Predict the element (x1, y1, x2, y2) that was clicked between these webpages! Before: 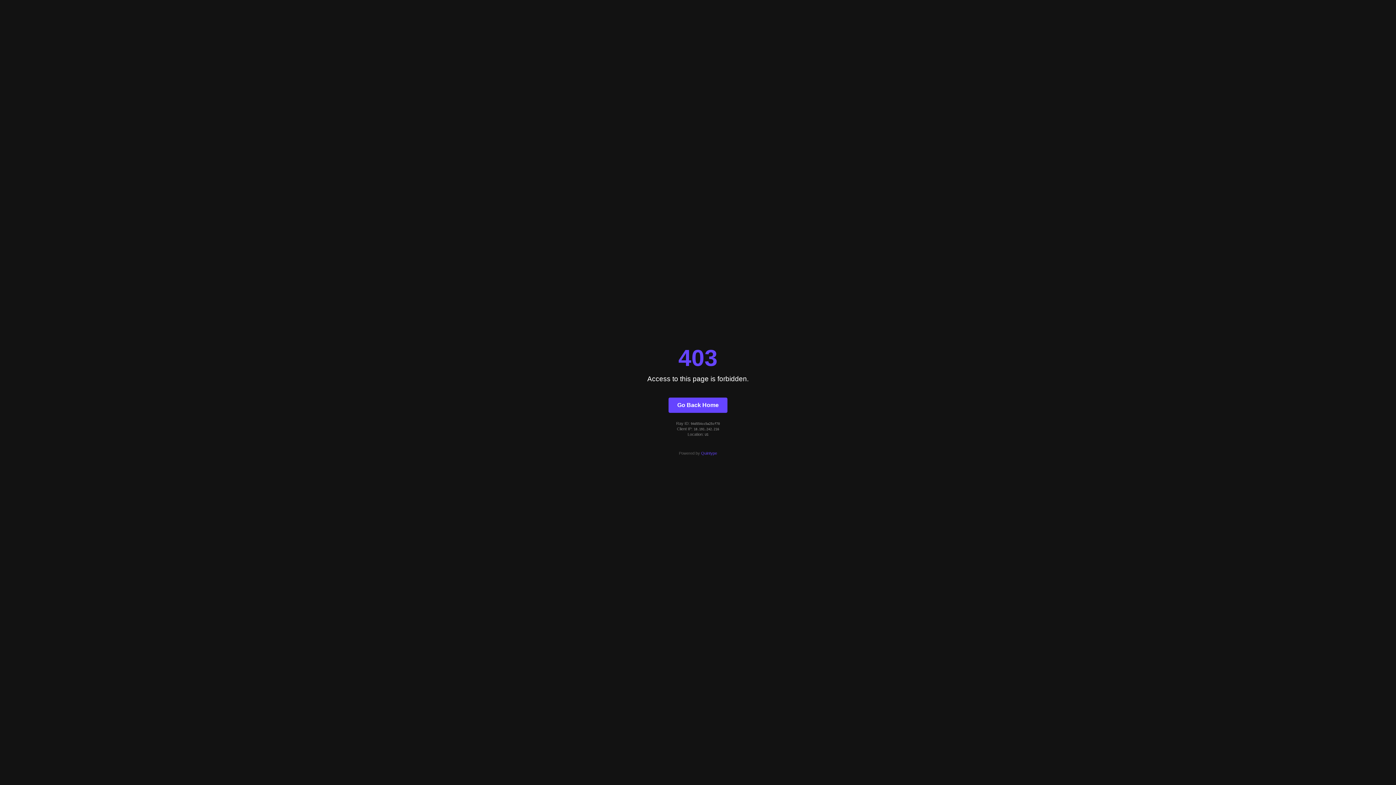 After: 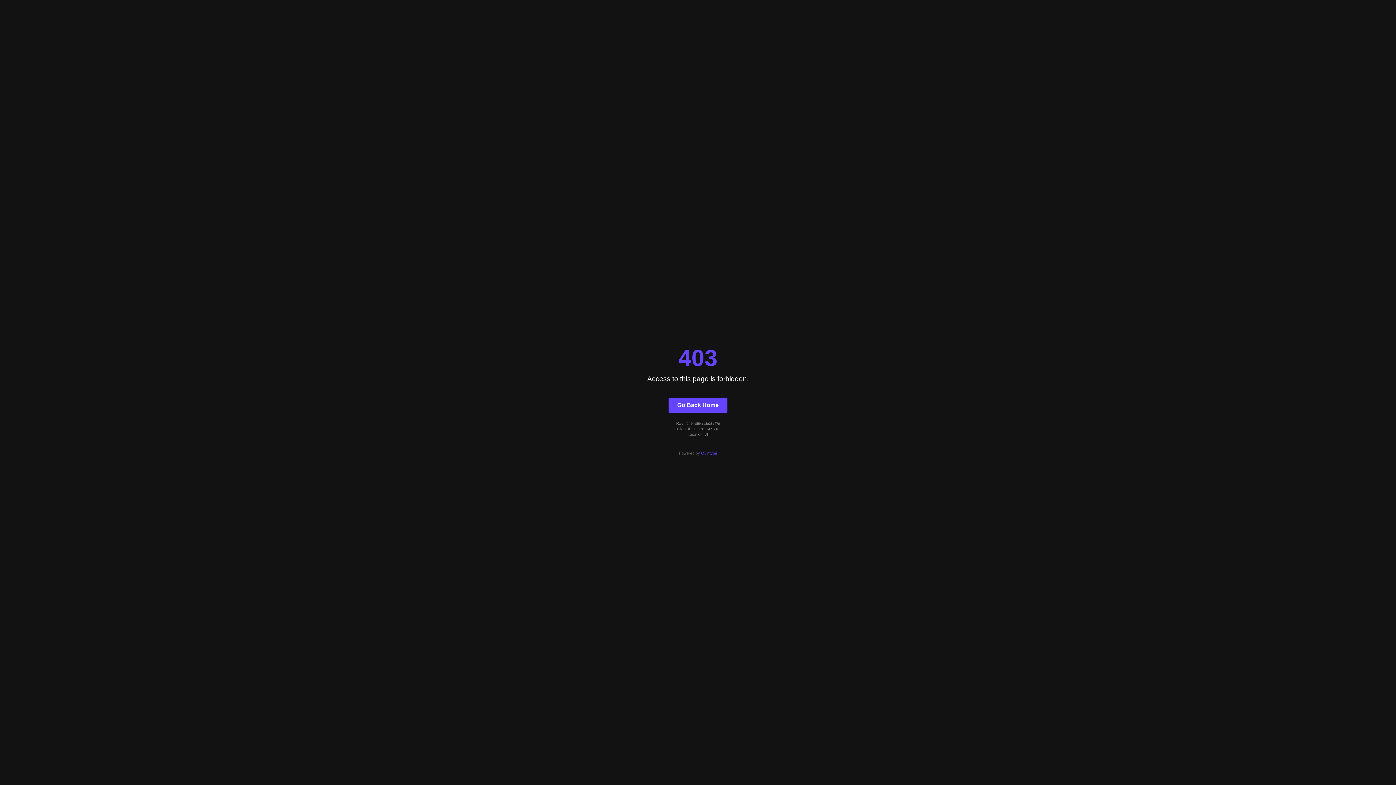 Action: label: Quintype bbox: (701, 451, 717, 455)